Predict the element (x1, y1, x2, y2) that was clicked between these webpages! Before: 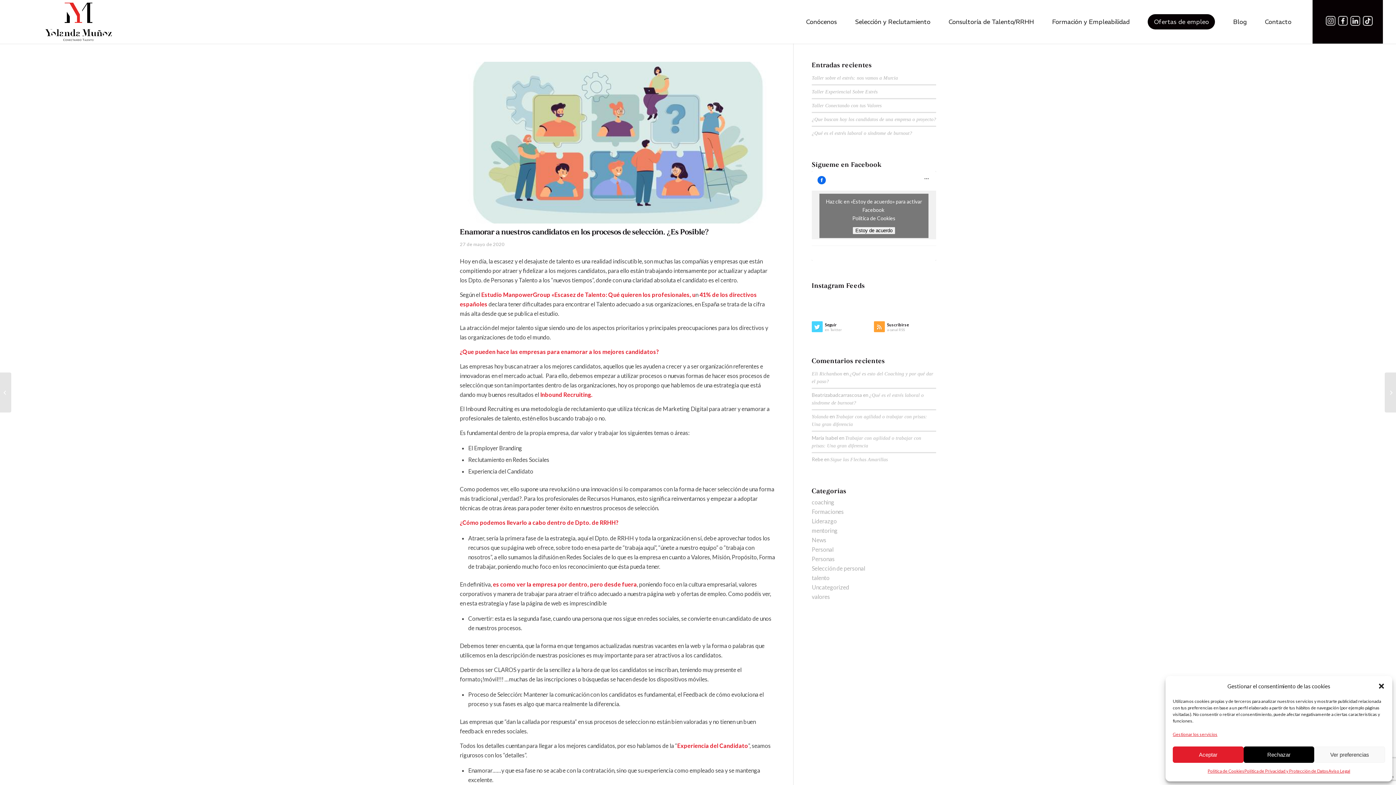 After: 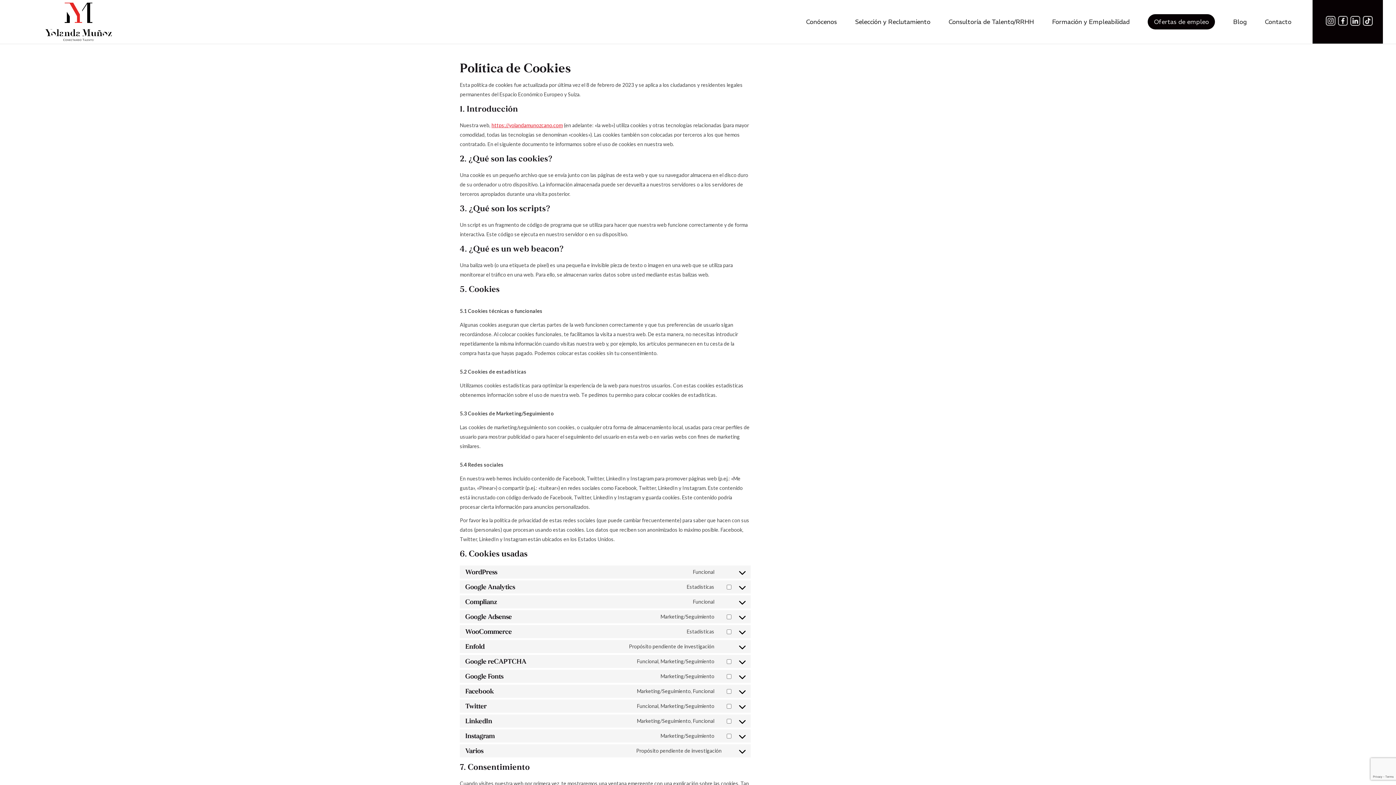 Action: bbox: (1207, 766, 1244, 776) label: Política de Cookies